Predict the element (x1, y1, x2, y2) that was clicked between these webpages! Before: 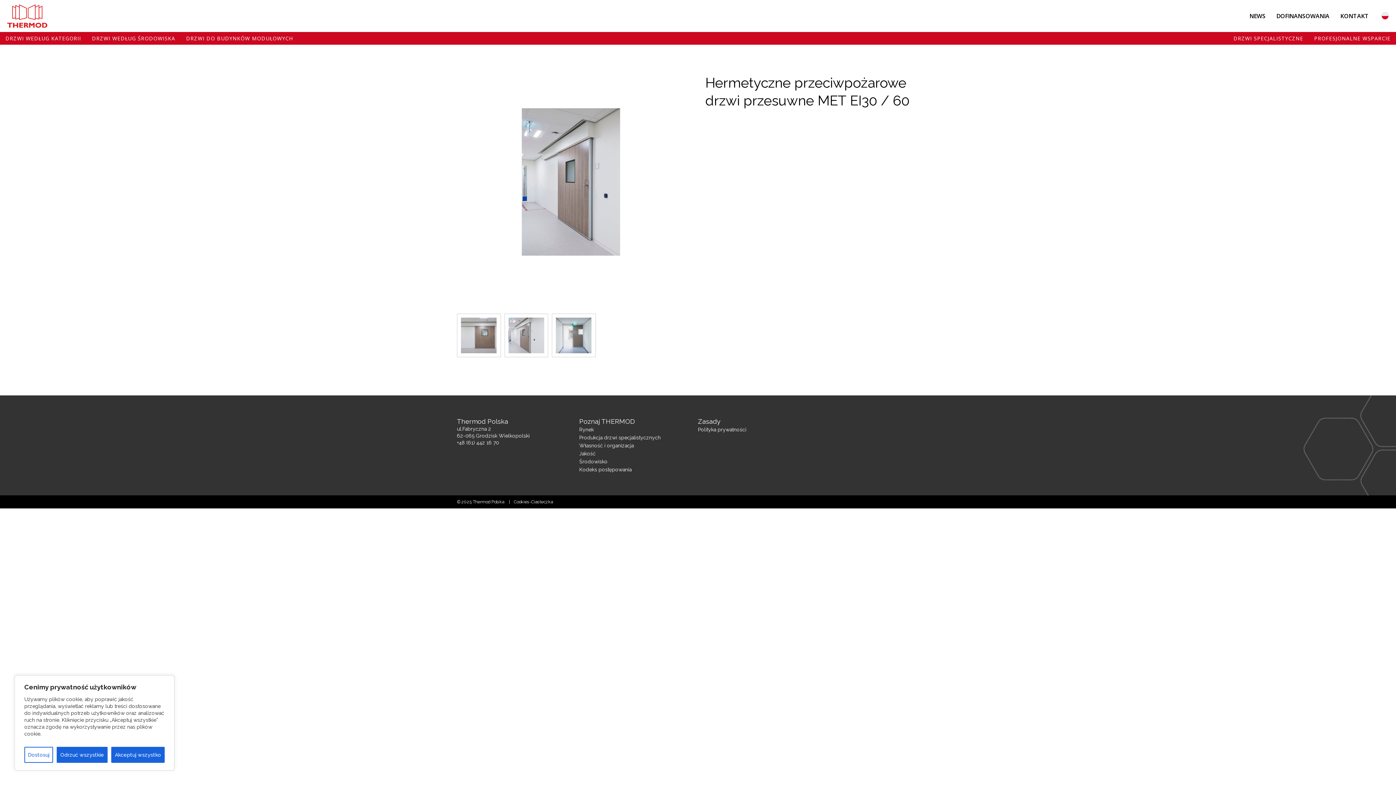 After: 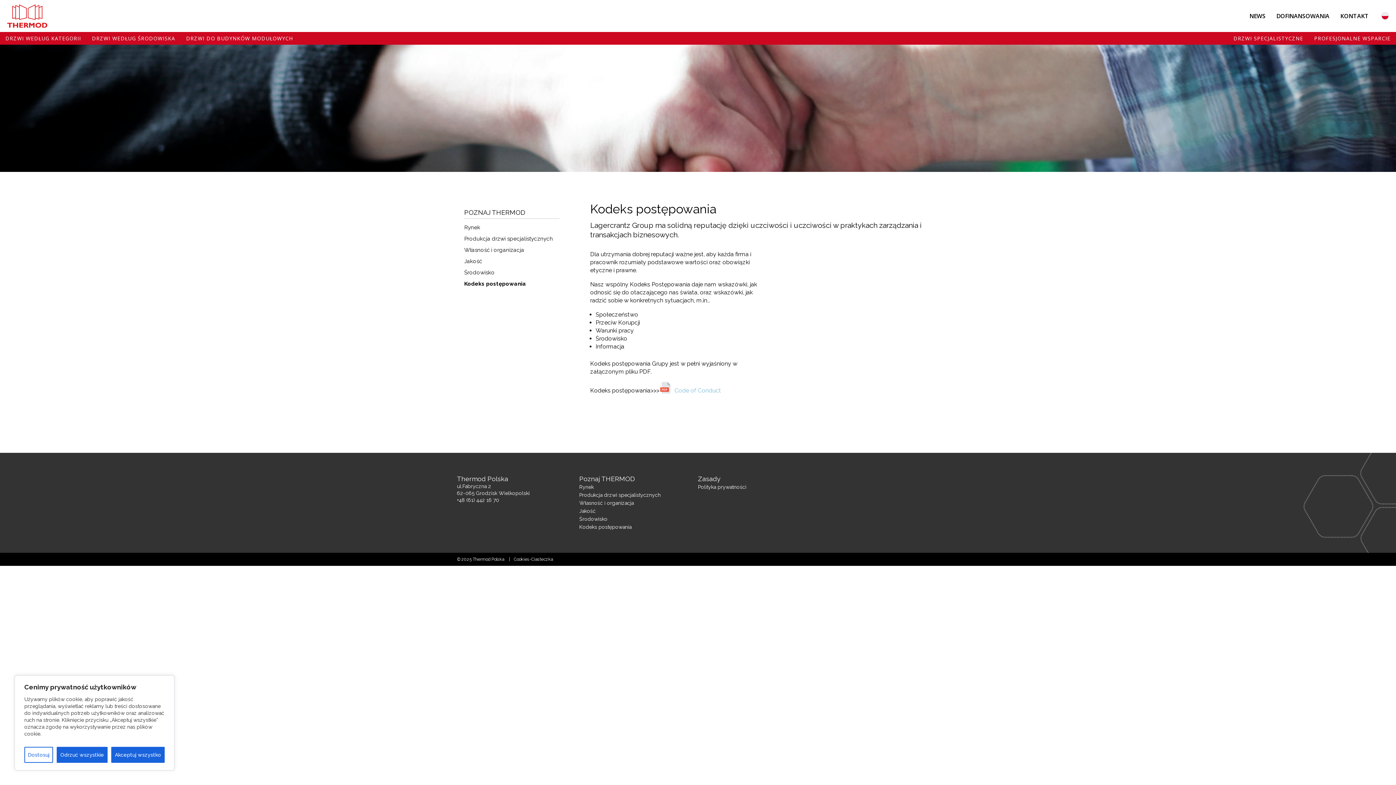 Action: bbox: (579, 465, 698, 473) label: Kodeks postępowania